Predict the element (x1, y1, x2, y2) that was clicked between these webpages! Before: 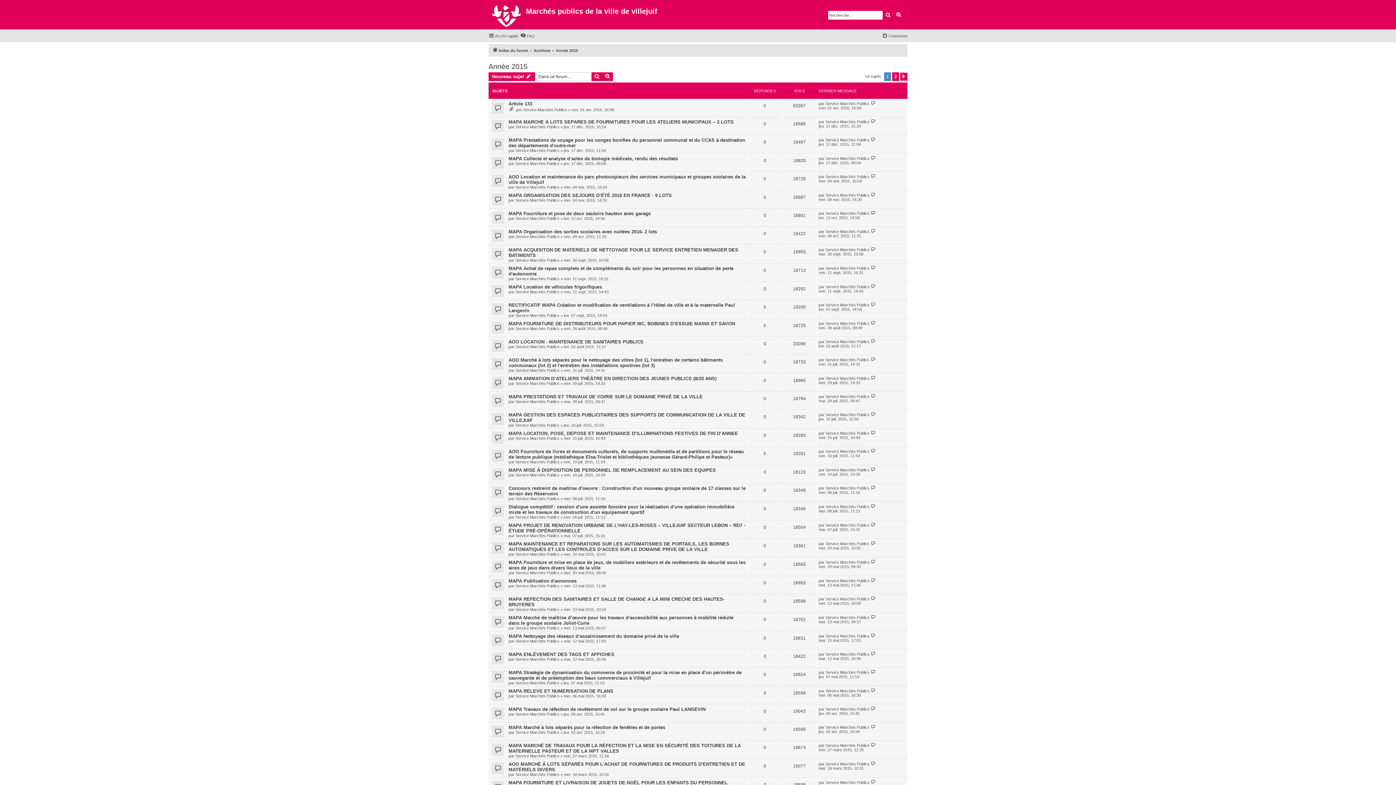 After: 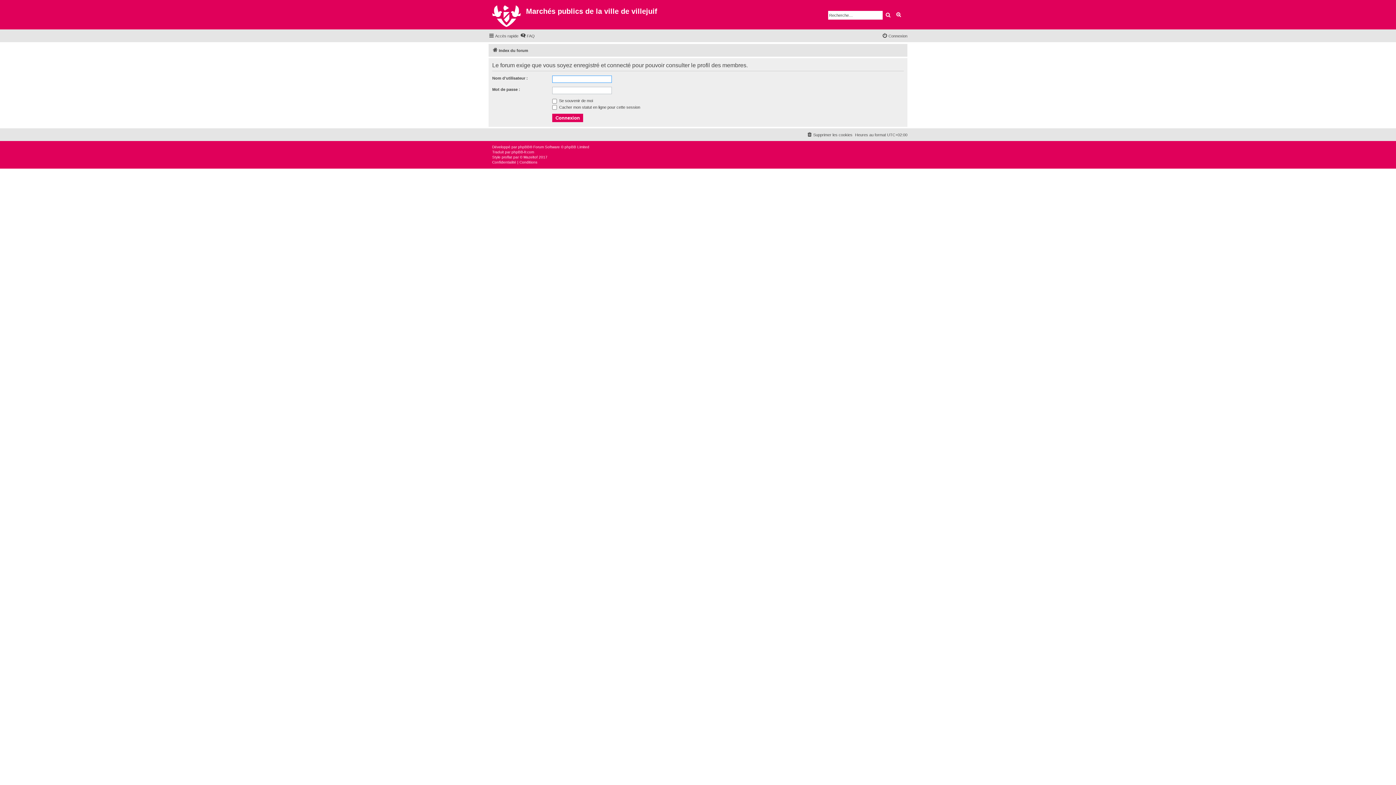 Action: label: Service Marchés Publics bbox: (825, 376, 869, 380)